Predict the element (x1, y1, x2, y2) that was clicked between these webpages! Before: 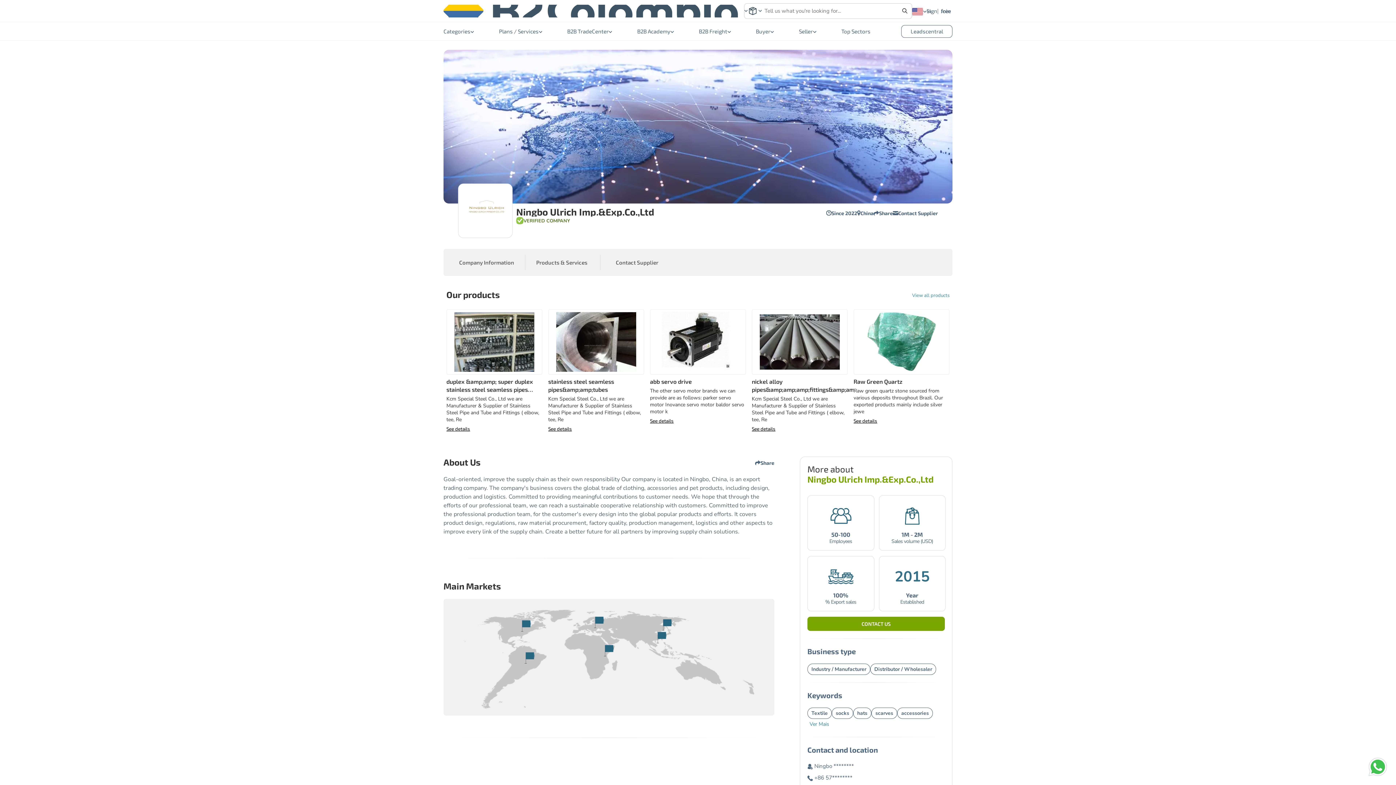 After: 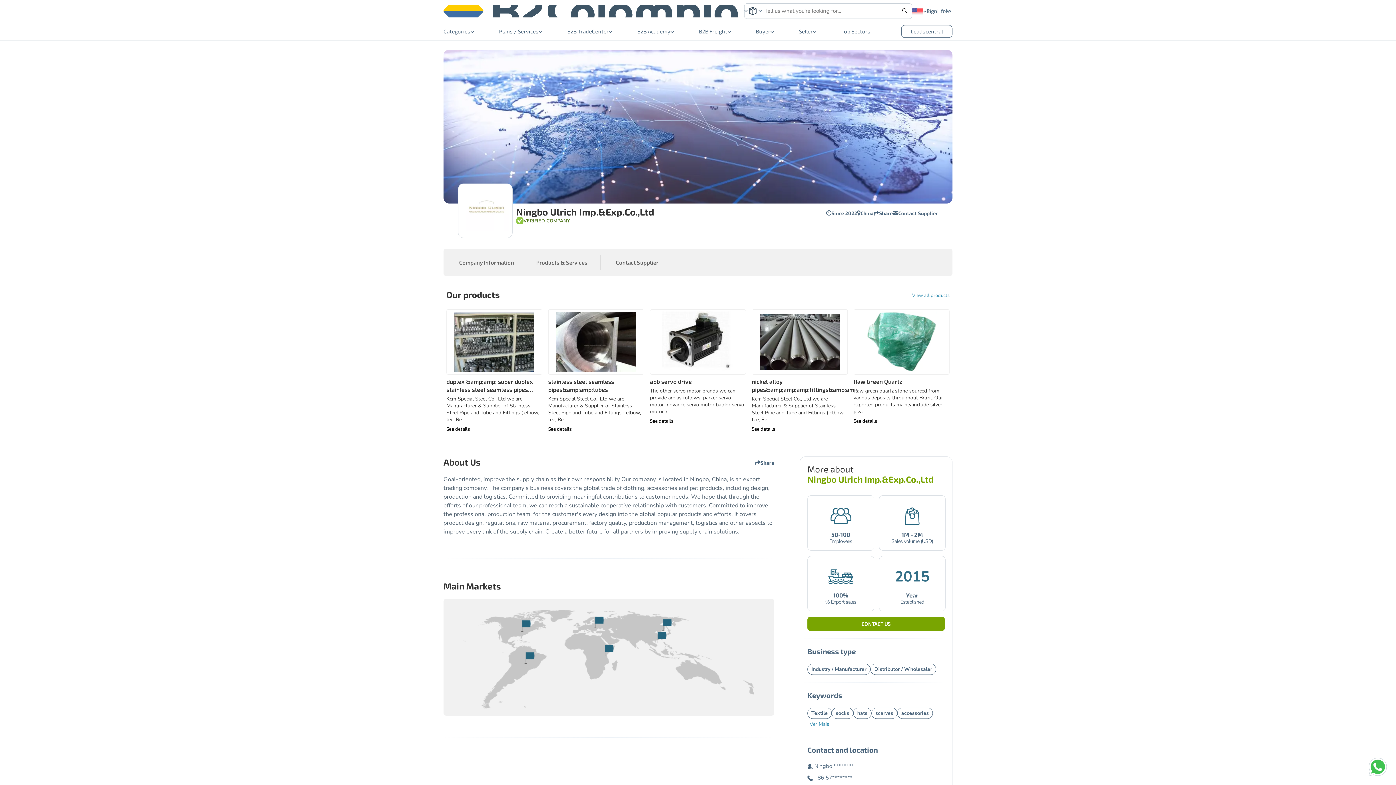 Action: label: See details bbox: (650, 418, 673, 424)